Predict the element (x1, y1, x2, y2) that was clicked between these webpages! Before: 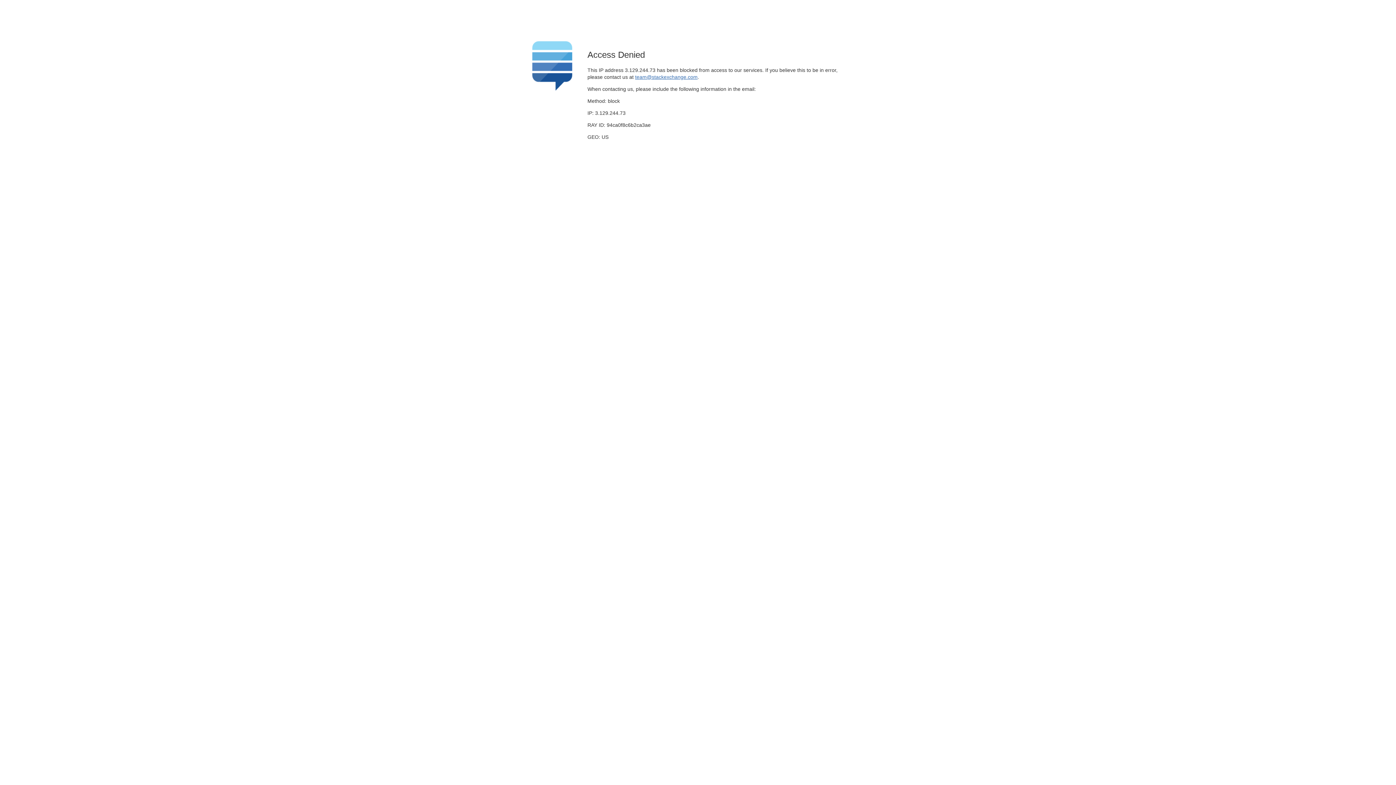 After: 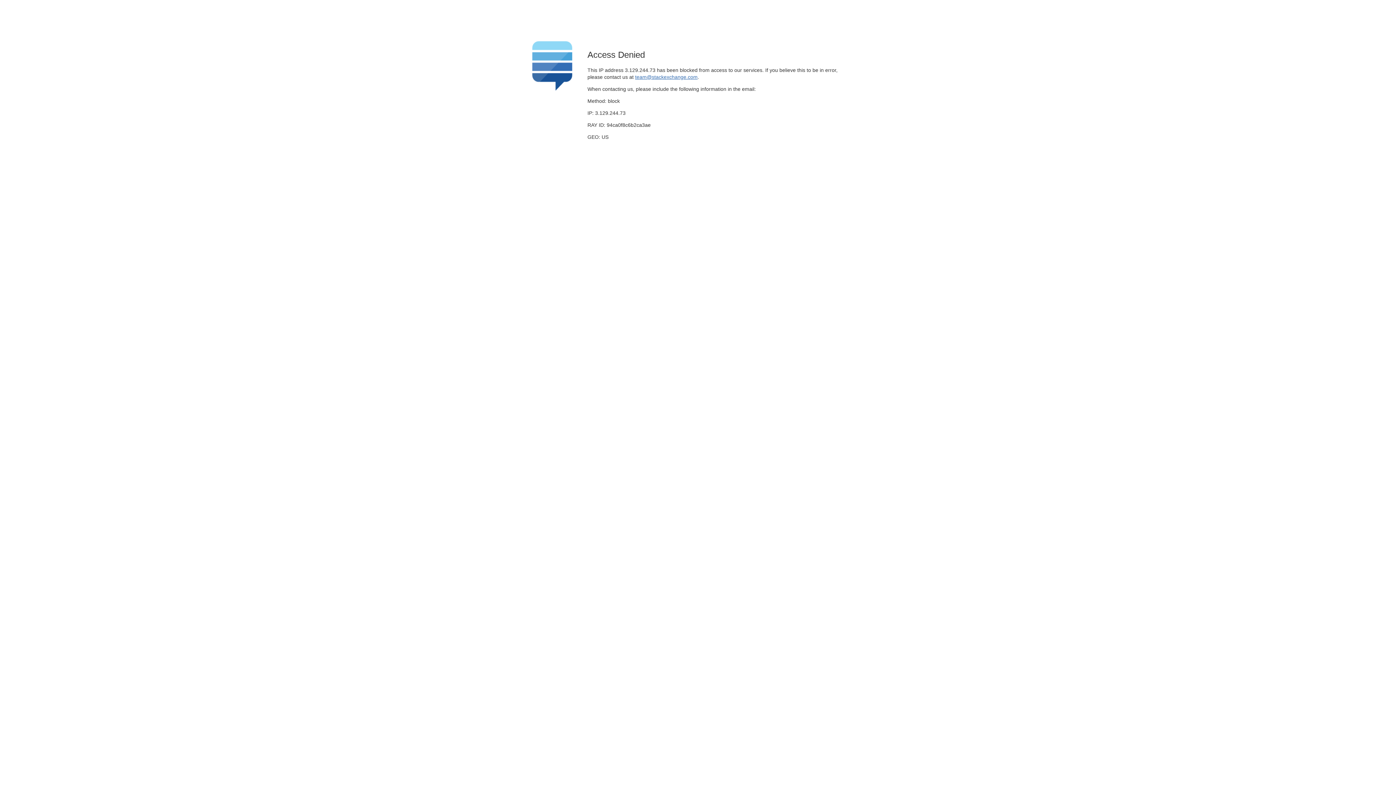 Action: label: team@stackexchange.com bbox: (635, 74, 697, 79)